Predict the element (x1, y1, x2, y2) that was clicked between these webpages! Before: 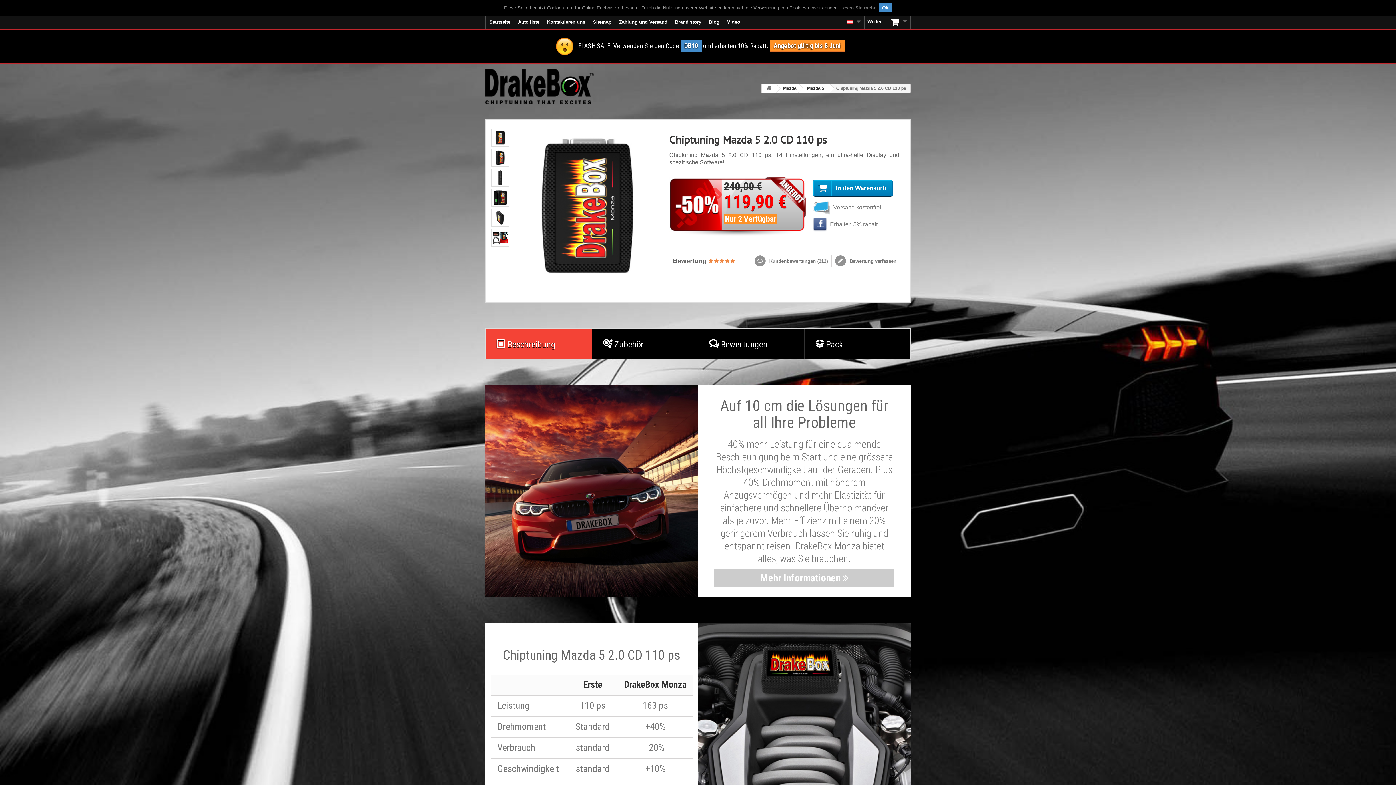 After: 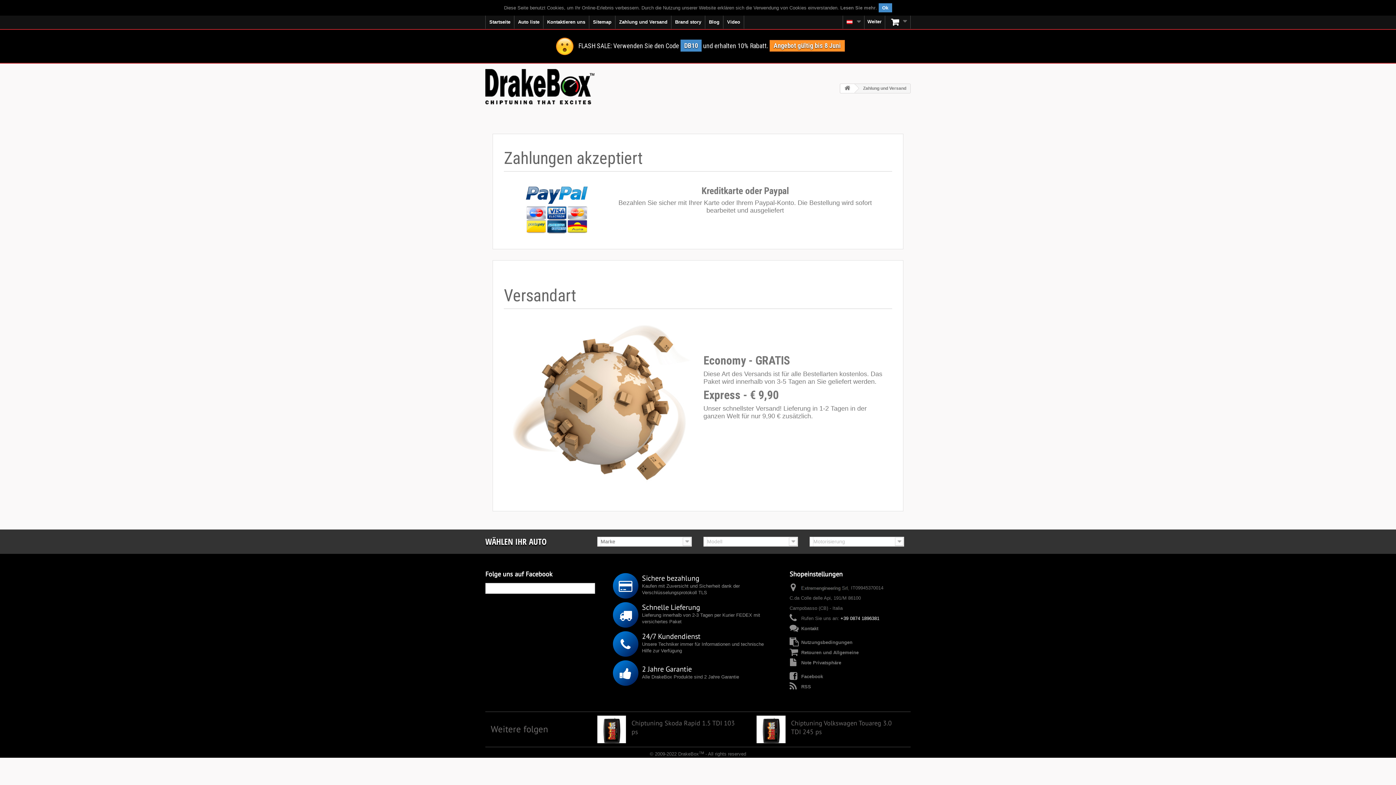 Action: bbox: (615, 15, 671, 28) label: Zahlung und Versand